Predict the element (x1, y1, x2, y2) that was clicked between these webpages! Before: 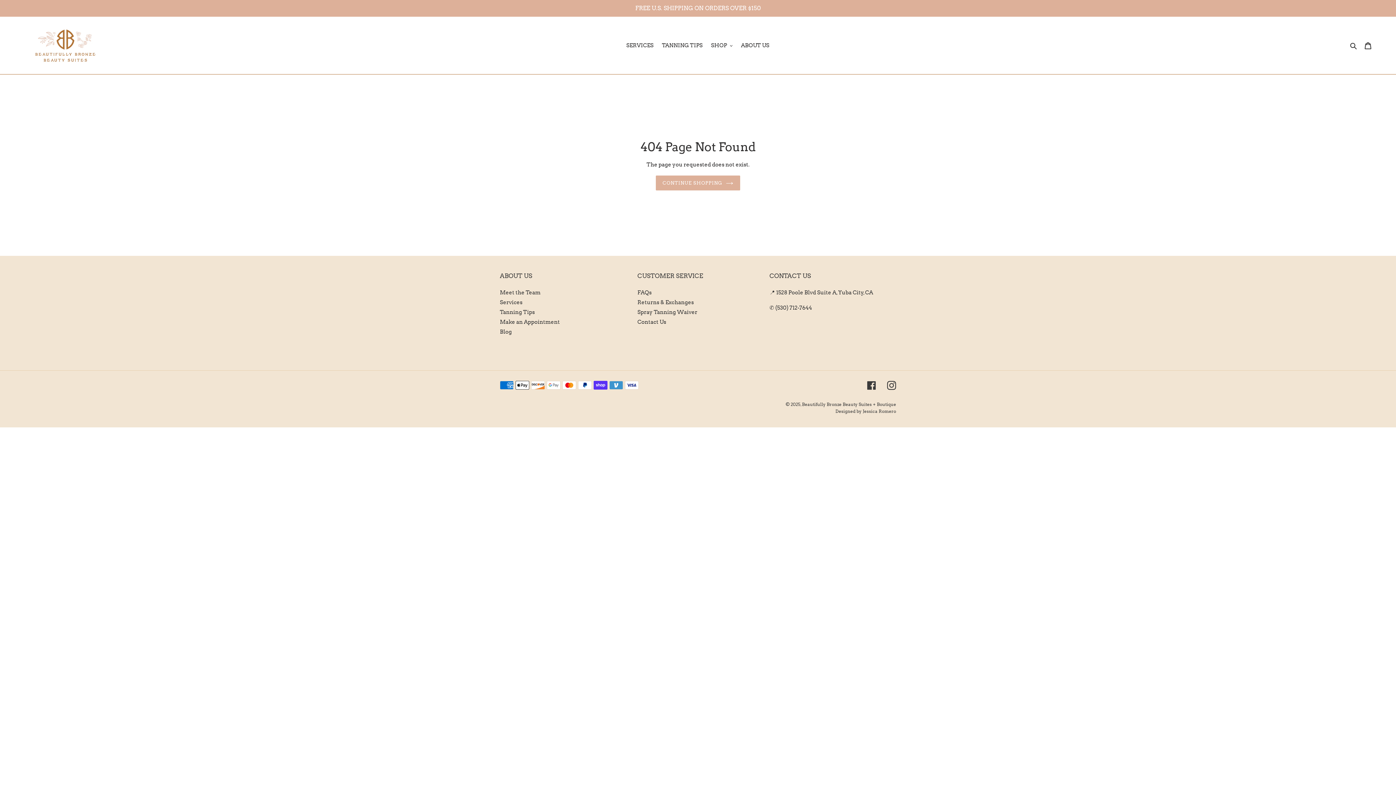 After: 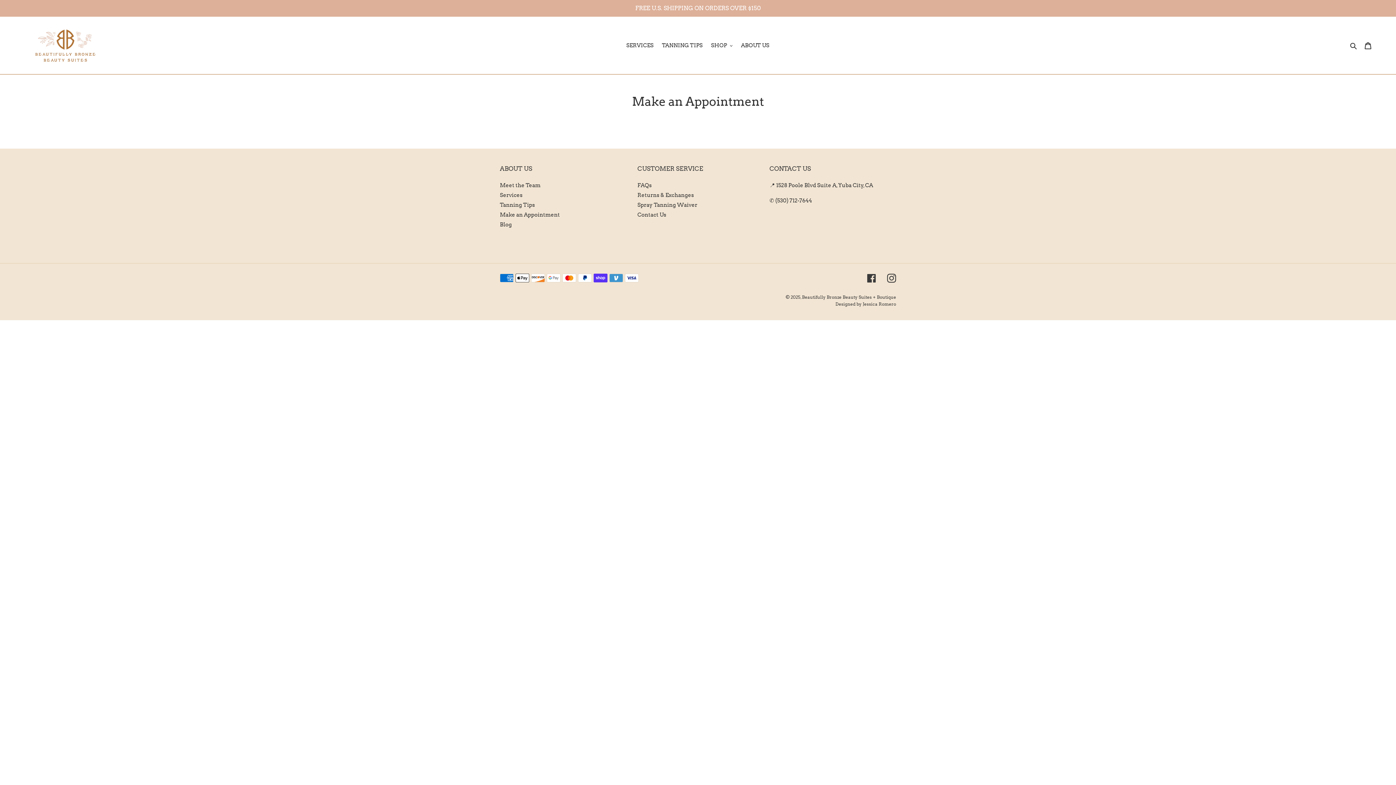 Action: label: Make an Appointment bbox: (500, 319, 560, 325)